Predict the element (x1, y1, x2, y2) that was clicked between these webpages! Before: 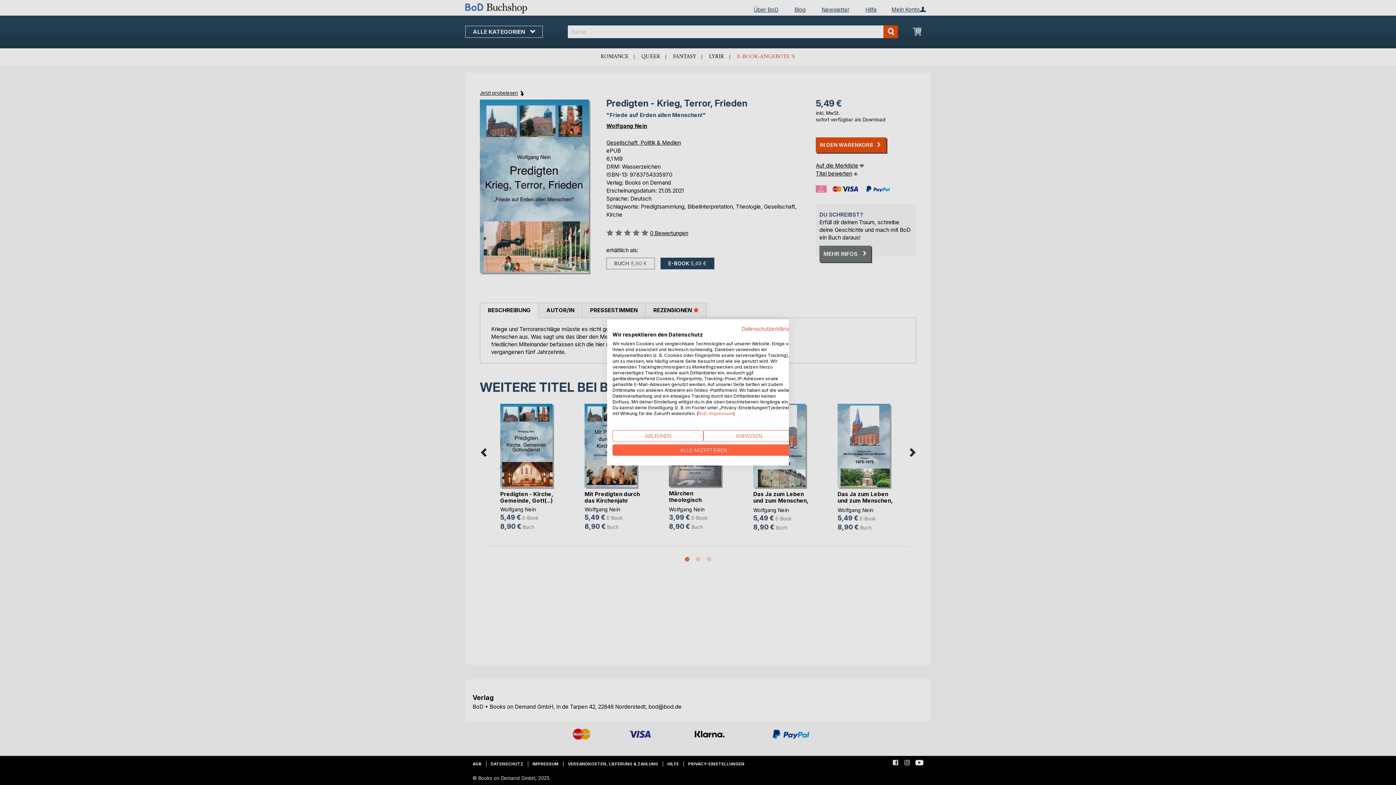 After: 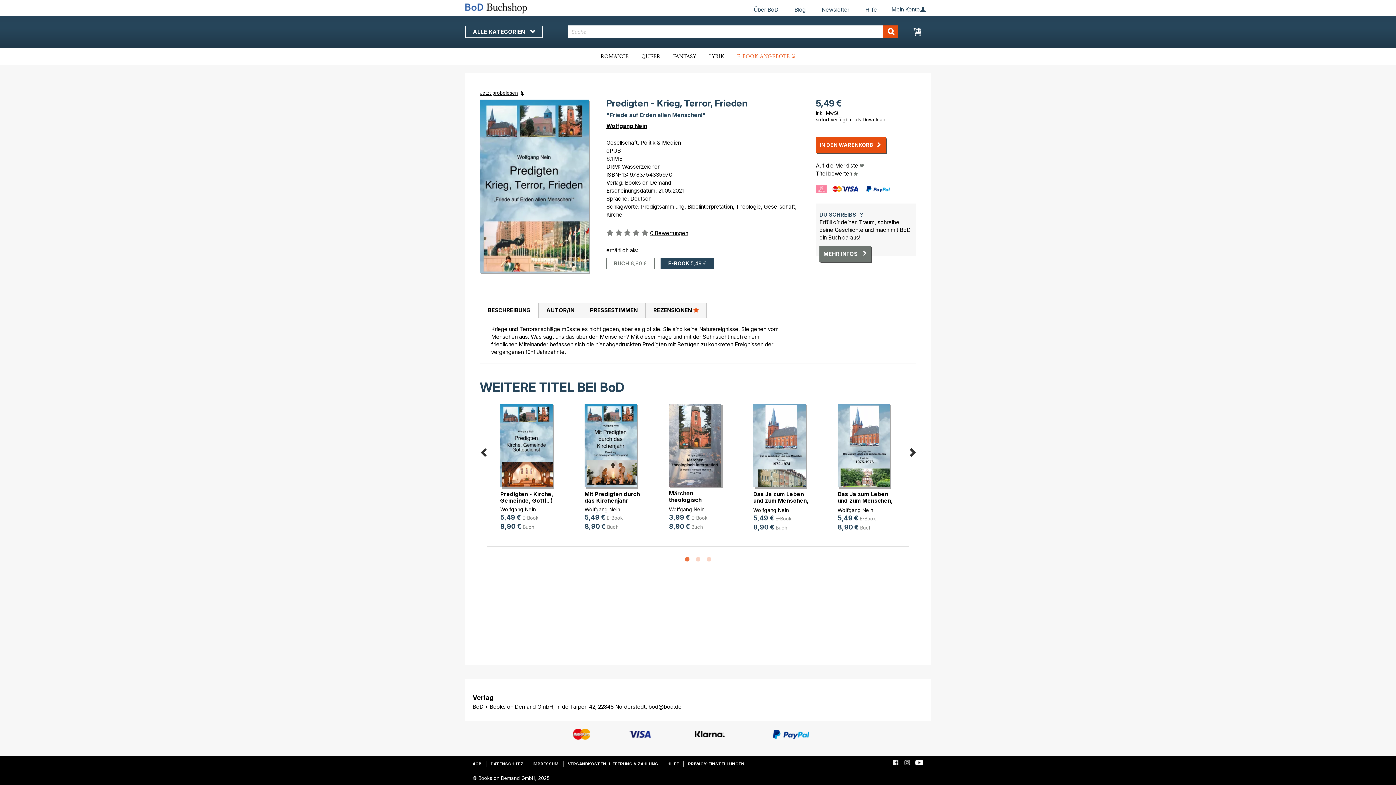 Action: bbox: (612, 444, 794, 456) label: Akzeptieren Sie alle cookies